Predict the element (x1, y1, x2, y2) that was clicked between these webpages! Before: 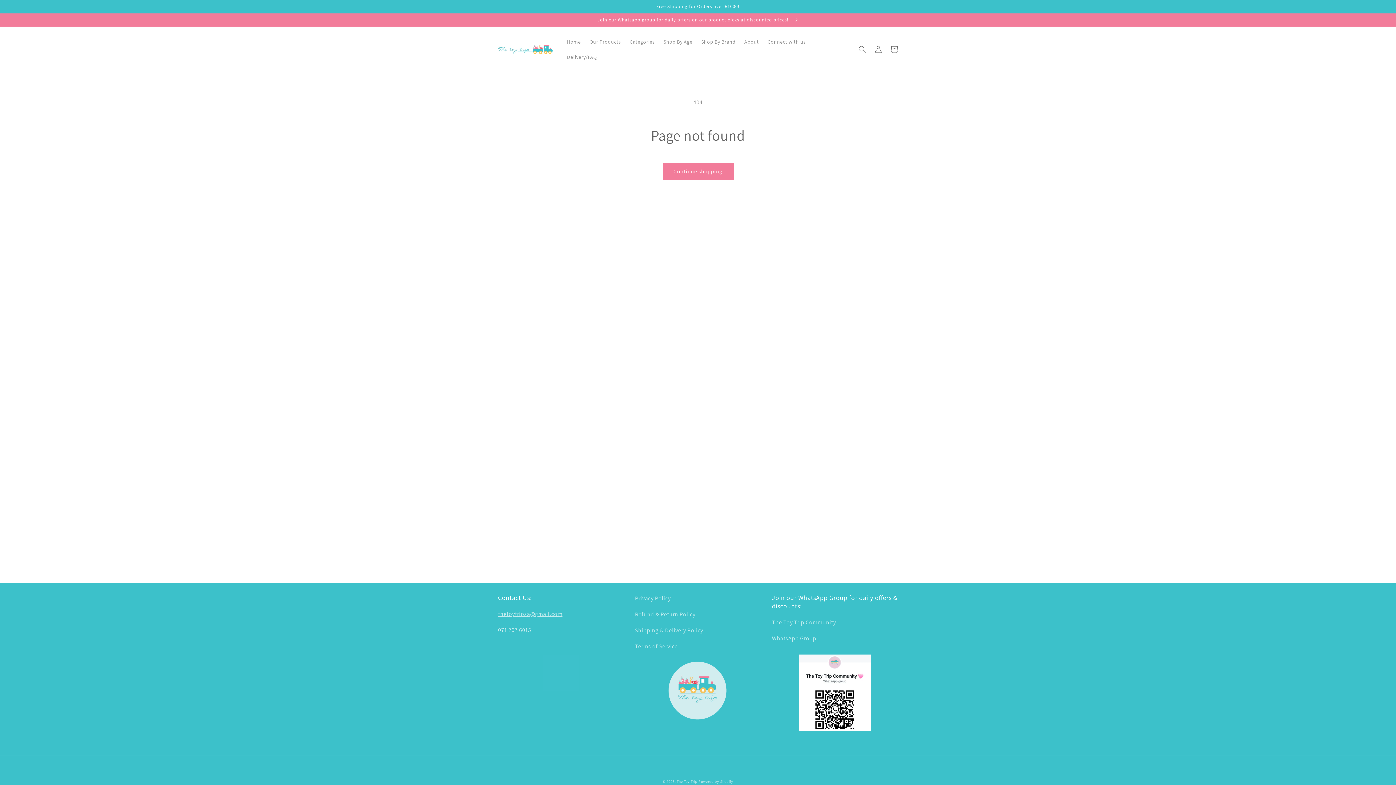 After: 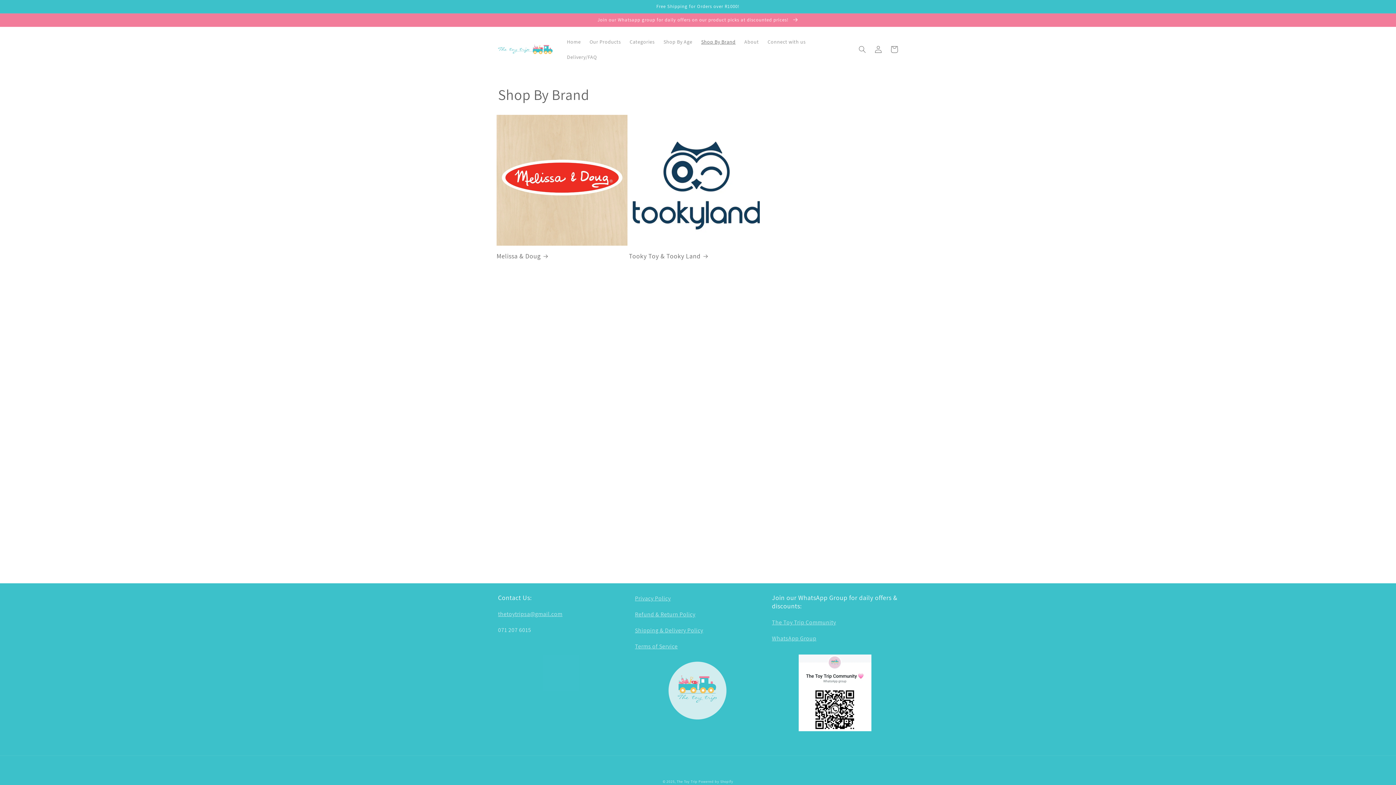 Action: bbox: (696, 34, 740, 49) label: Shop By Brand